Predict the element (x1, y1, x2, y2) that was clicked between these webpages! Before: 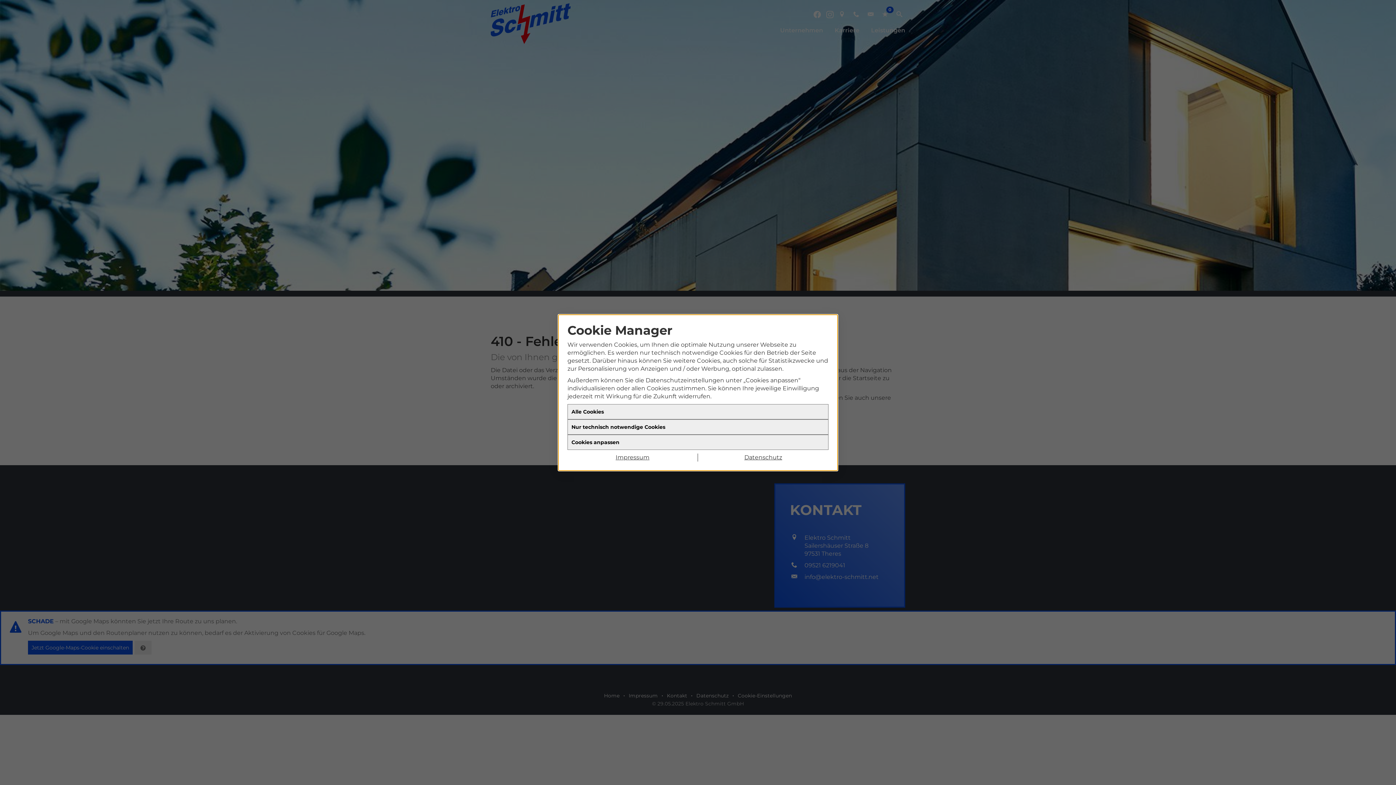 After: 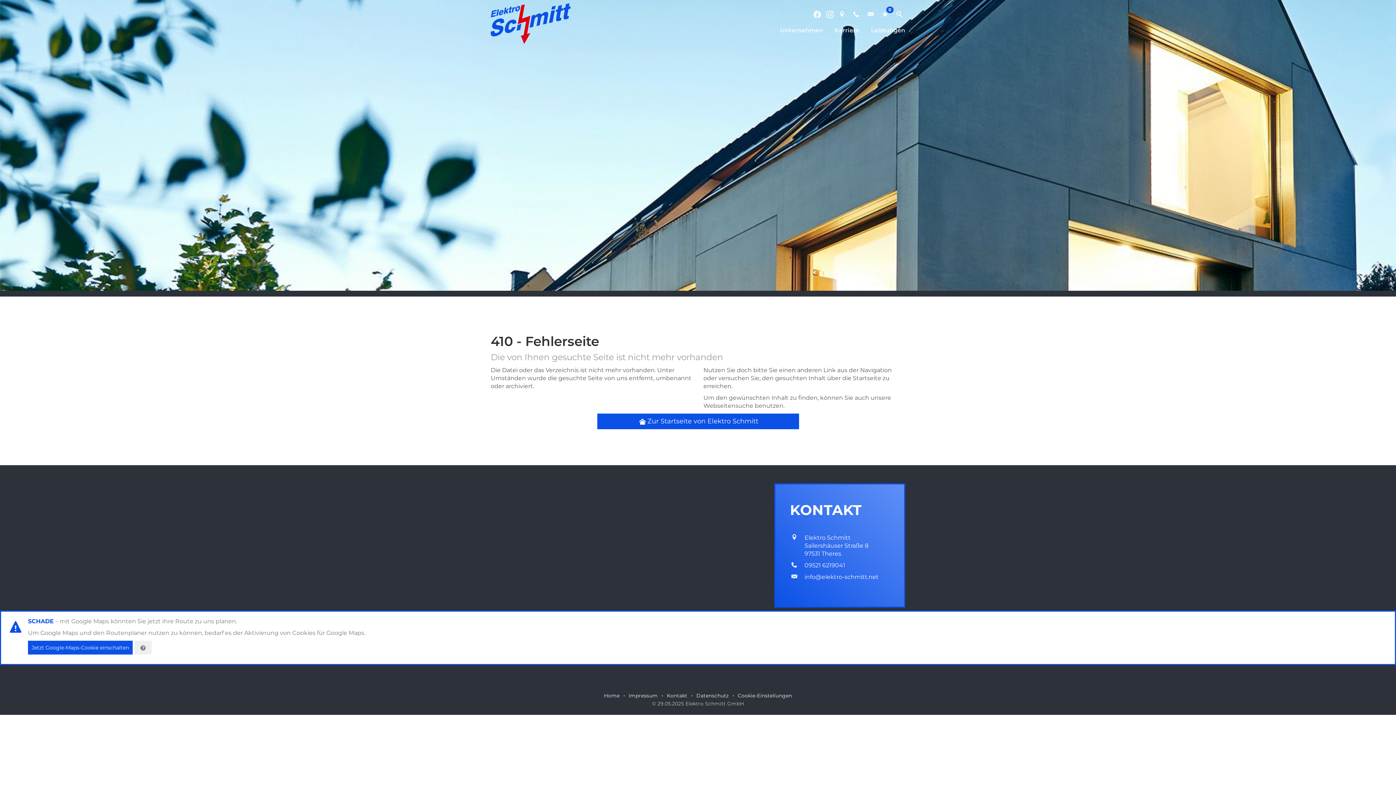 Action: label: Nur technisch notwendige Cookies bbox: (567, 419, 828, 434)